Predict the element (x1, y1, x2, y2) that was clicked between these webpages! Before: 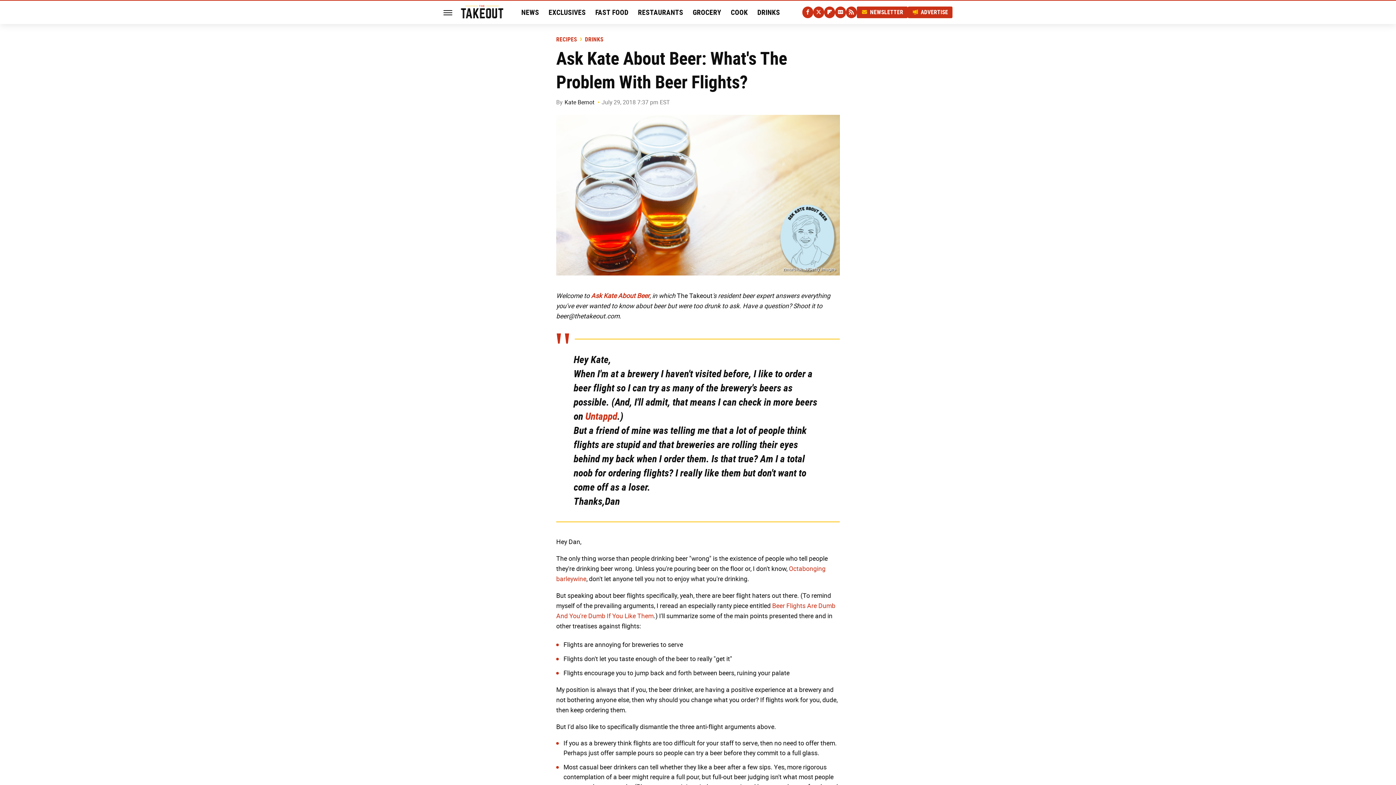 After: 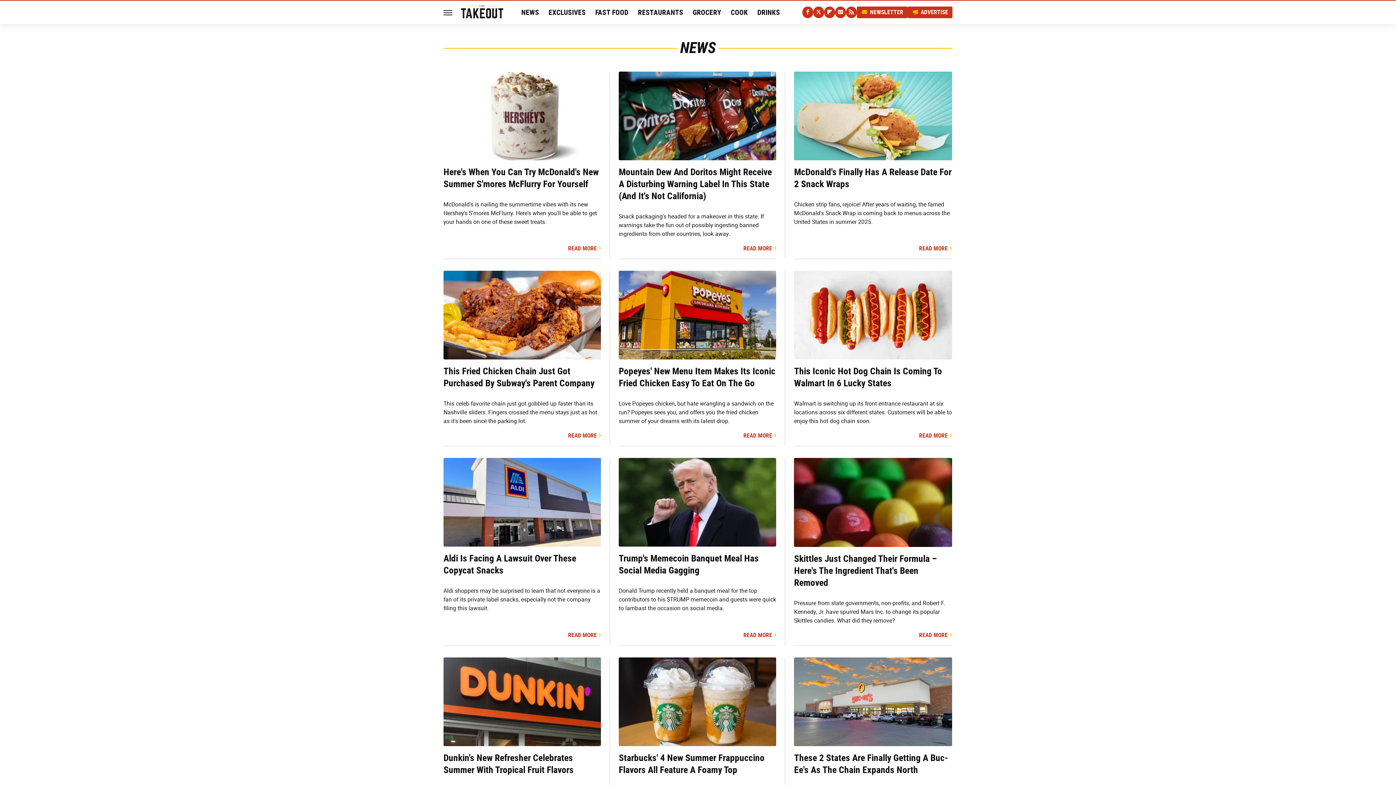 Action: label: NEWS bbox: (521, 0, 539, 24)